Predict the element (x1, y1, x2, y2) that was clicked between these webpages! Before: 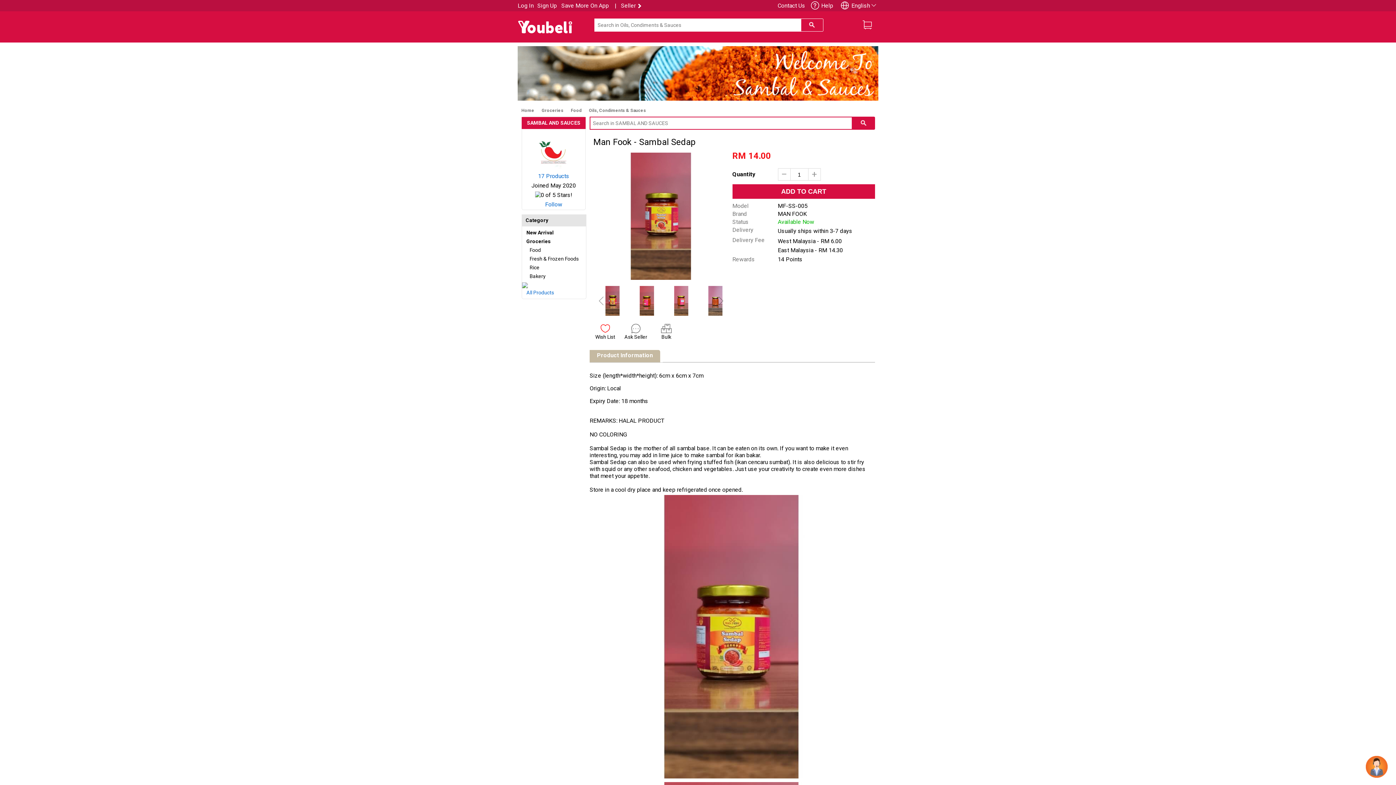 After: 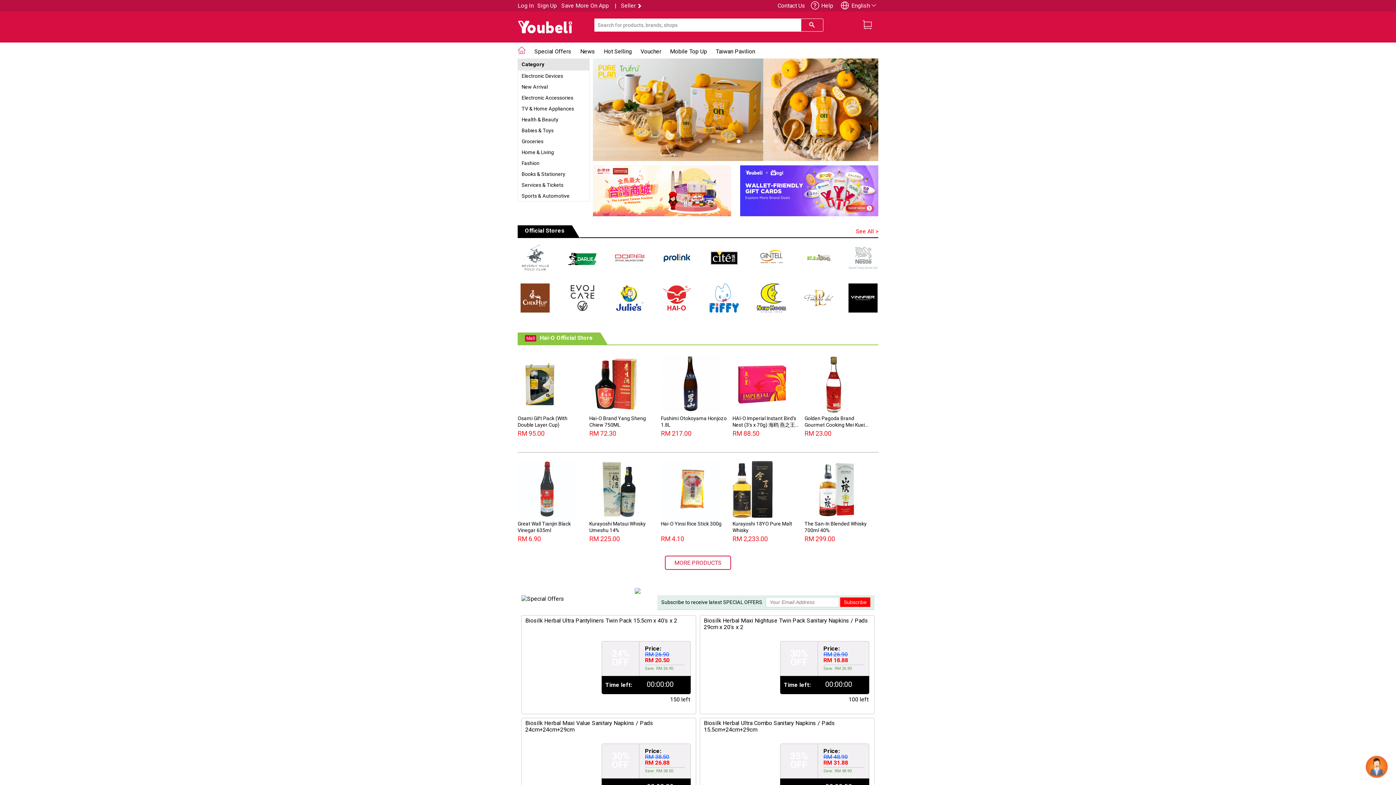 Action: bbox: (517, 32, 572, 39)